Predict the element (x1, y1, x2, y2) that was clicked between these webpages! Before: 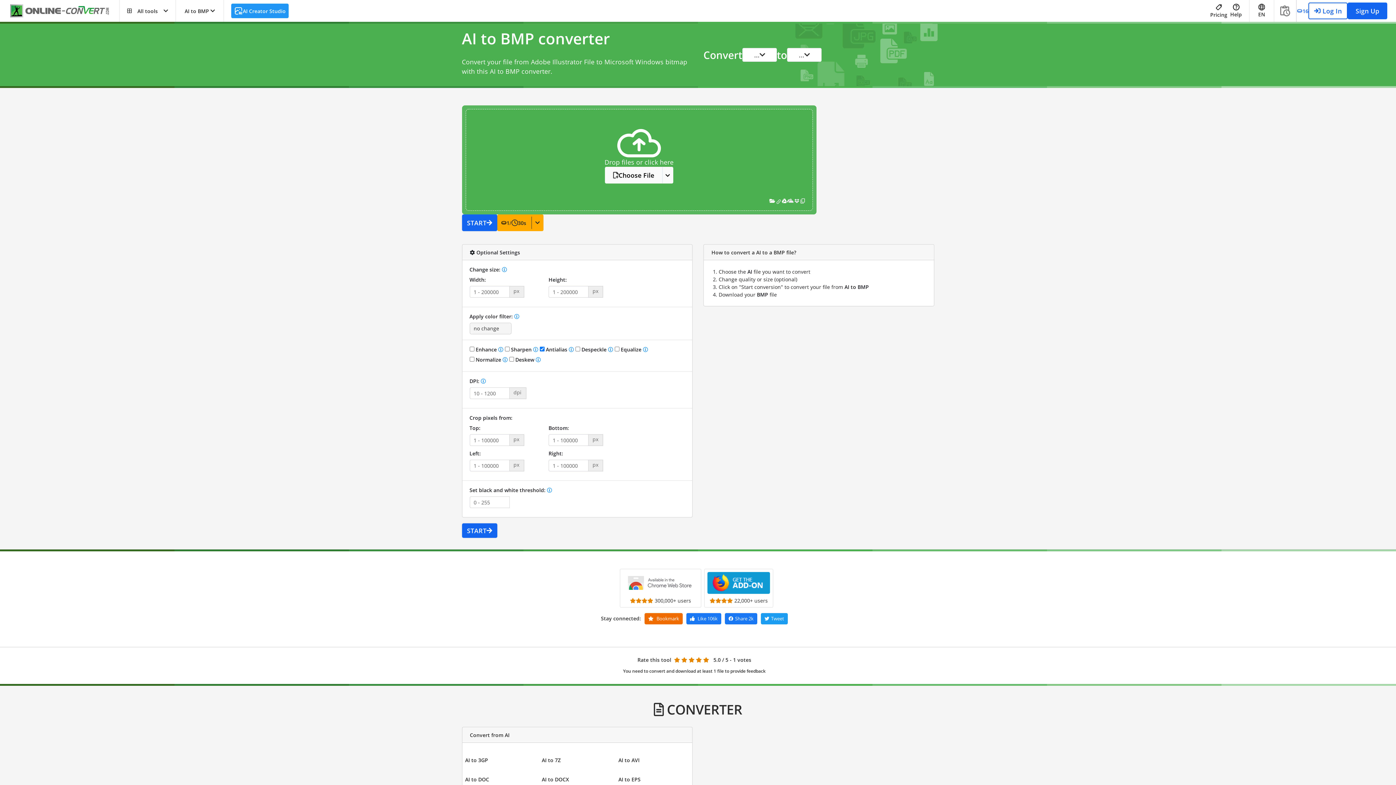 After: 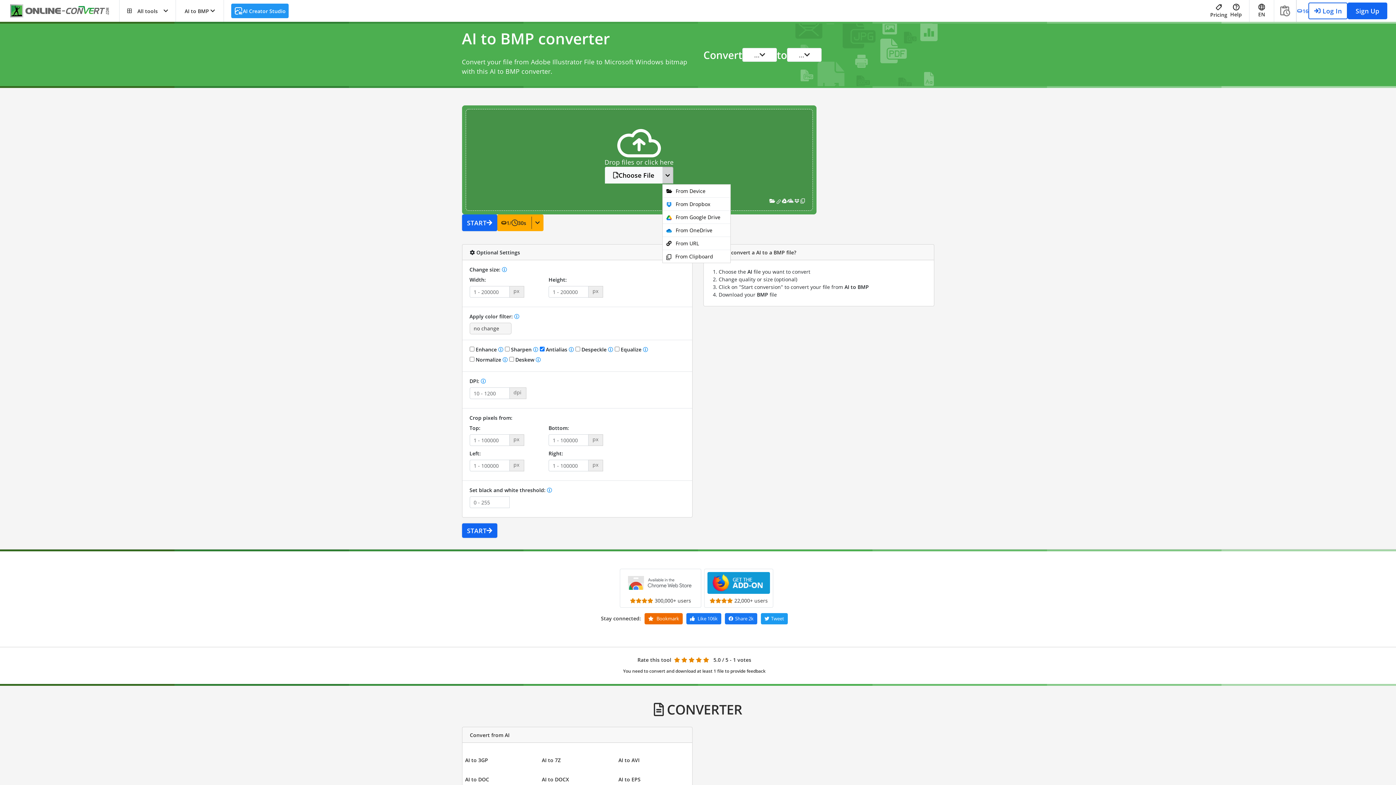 Action: bbox: (662, 166, 673, 183)